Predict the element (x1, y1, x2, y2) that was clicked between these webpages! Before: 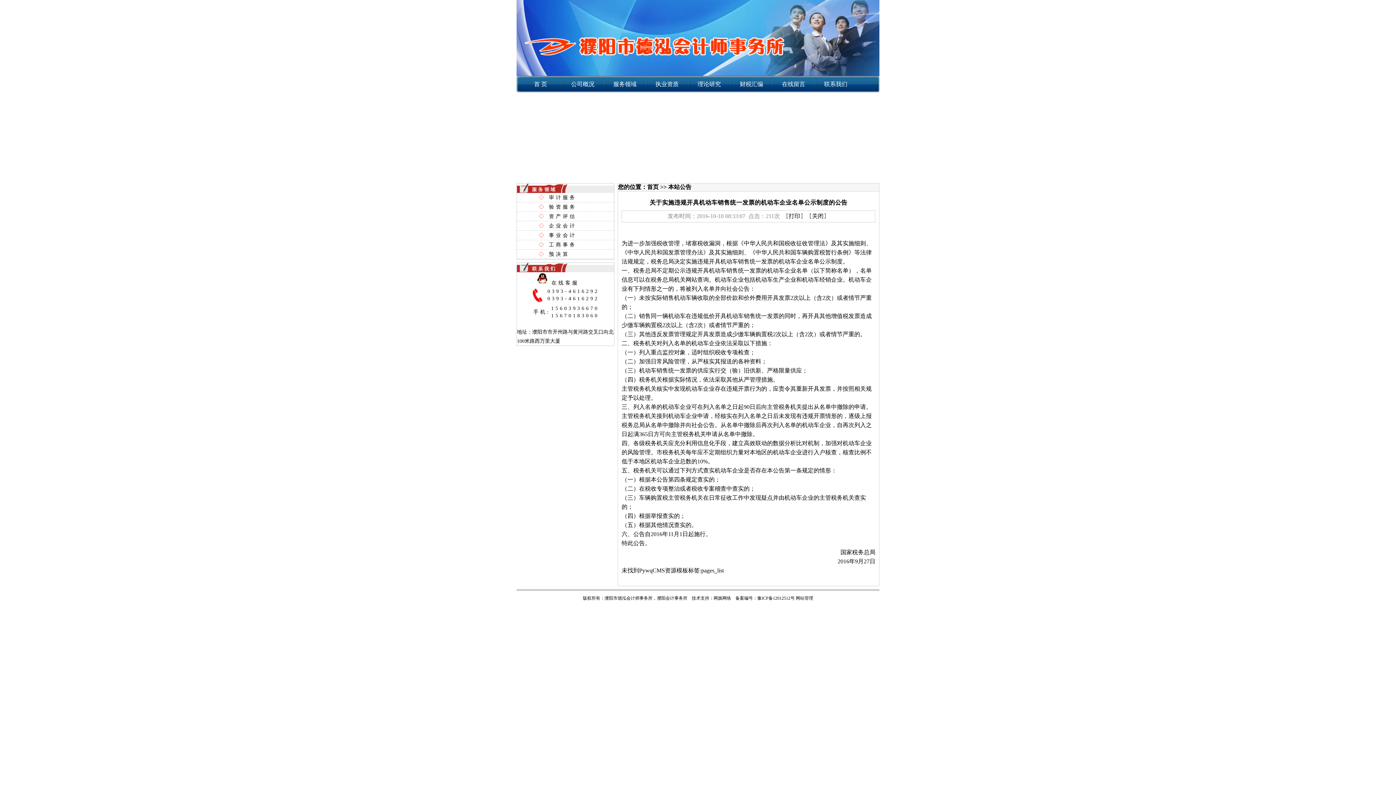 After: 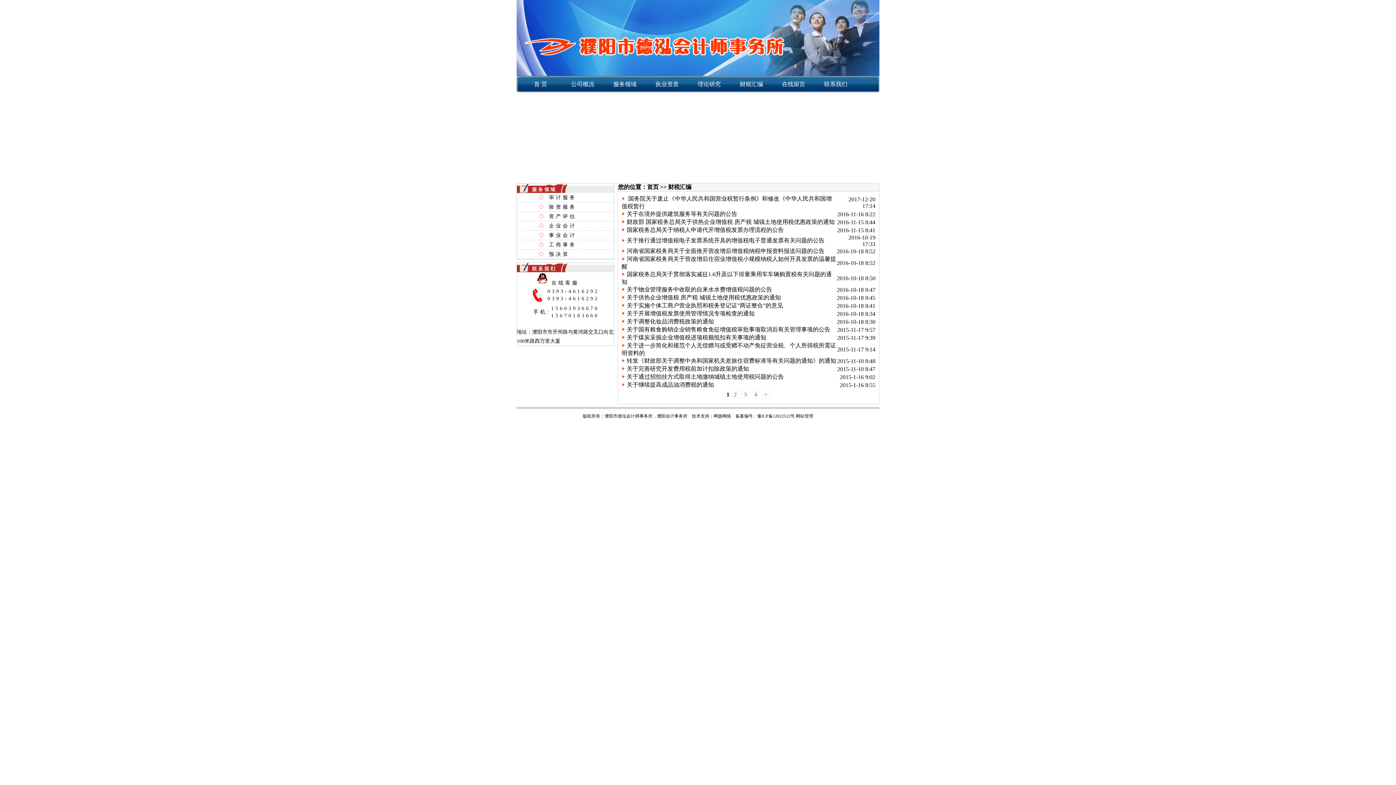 Action: label: 财税汇编 bbox: (730, 76, 772, 92)